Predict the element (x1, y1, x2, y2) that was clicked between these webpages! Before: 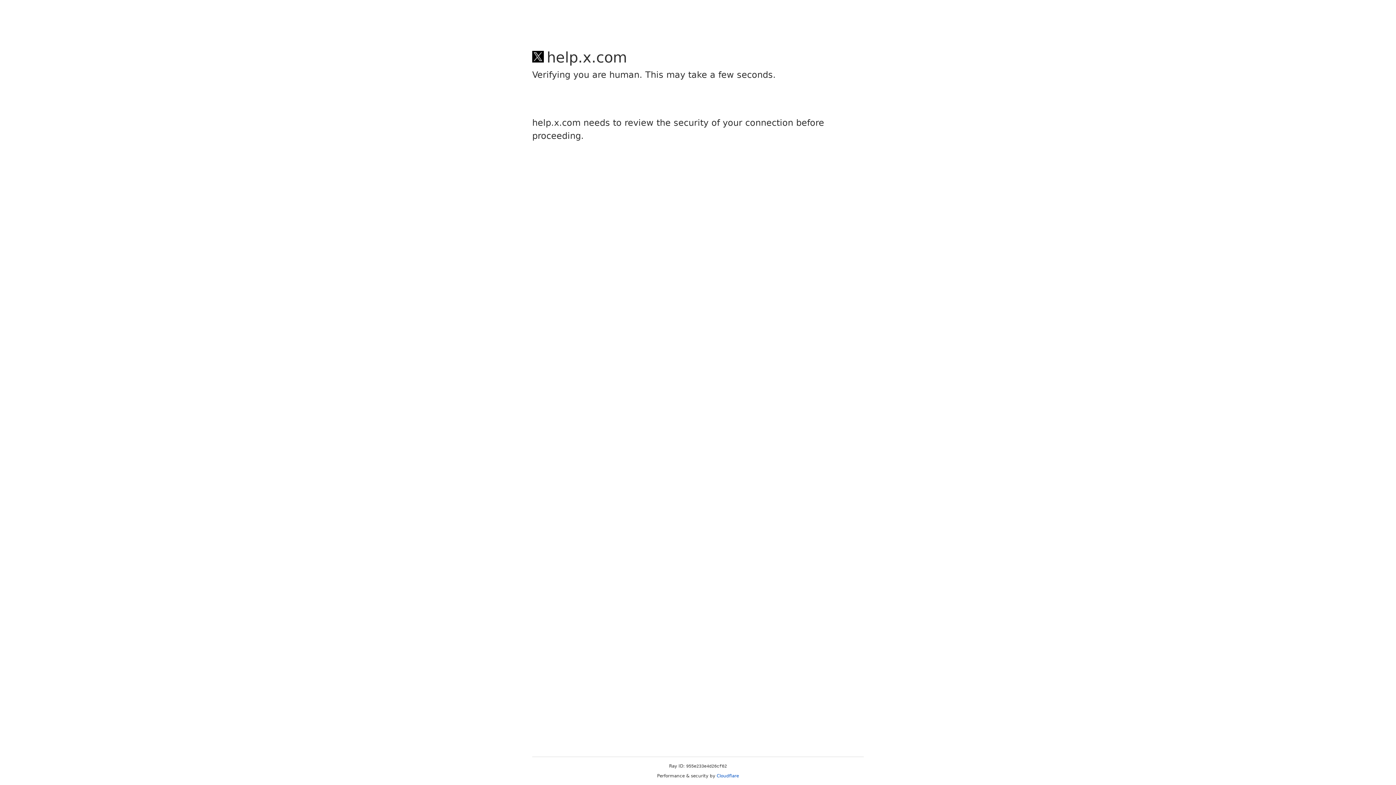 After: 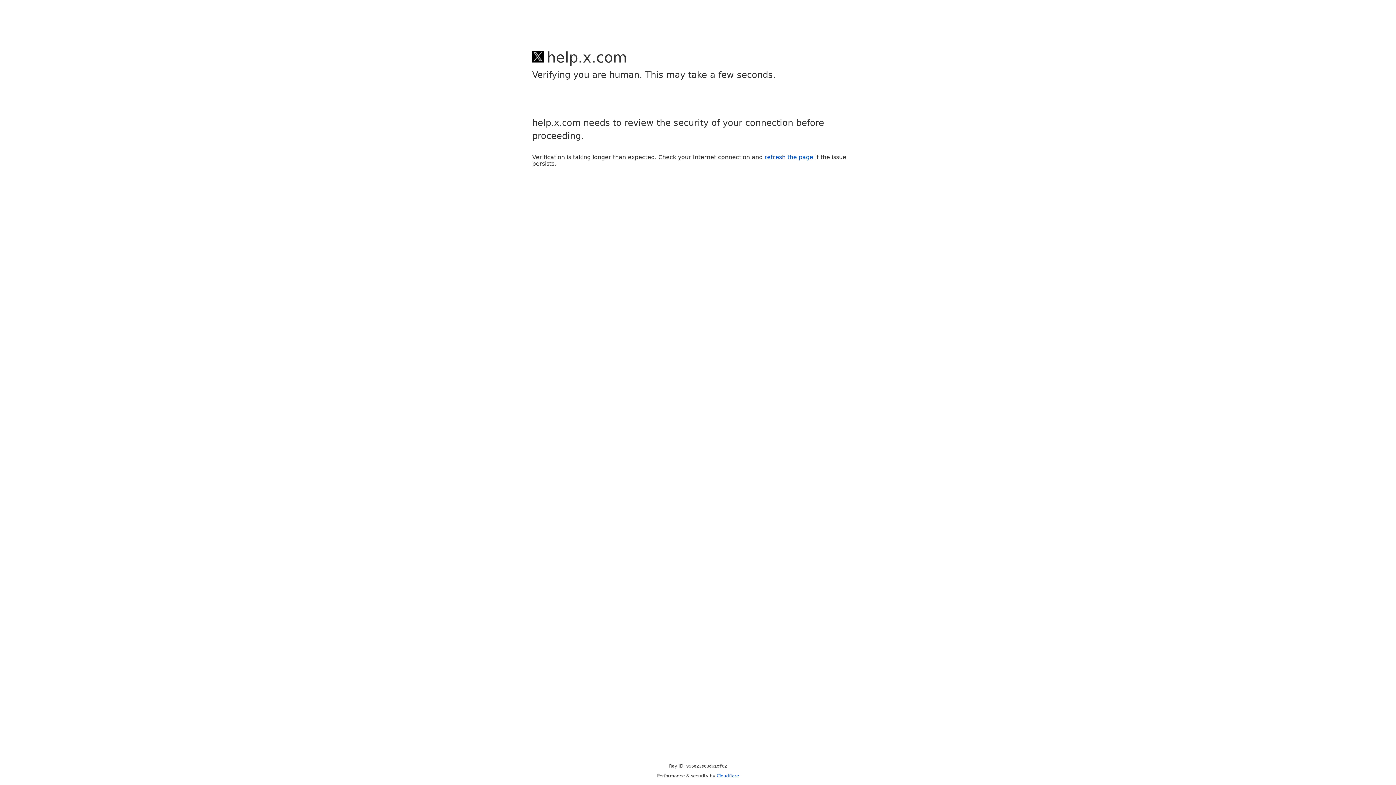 Action: label: Cloudflare bbox: (716, 773, 739, 778)